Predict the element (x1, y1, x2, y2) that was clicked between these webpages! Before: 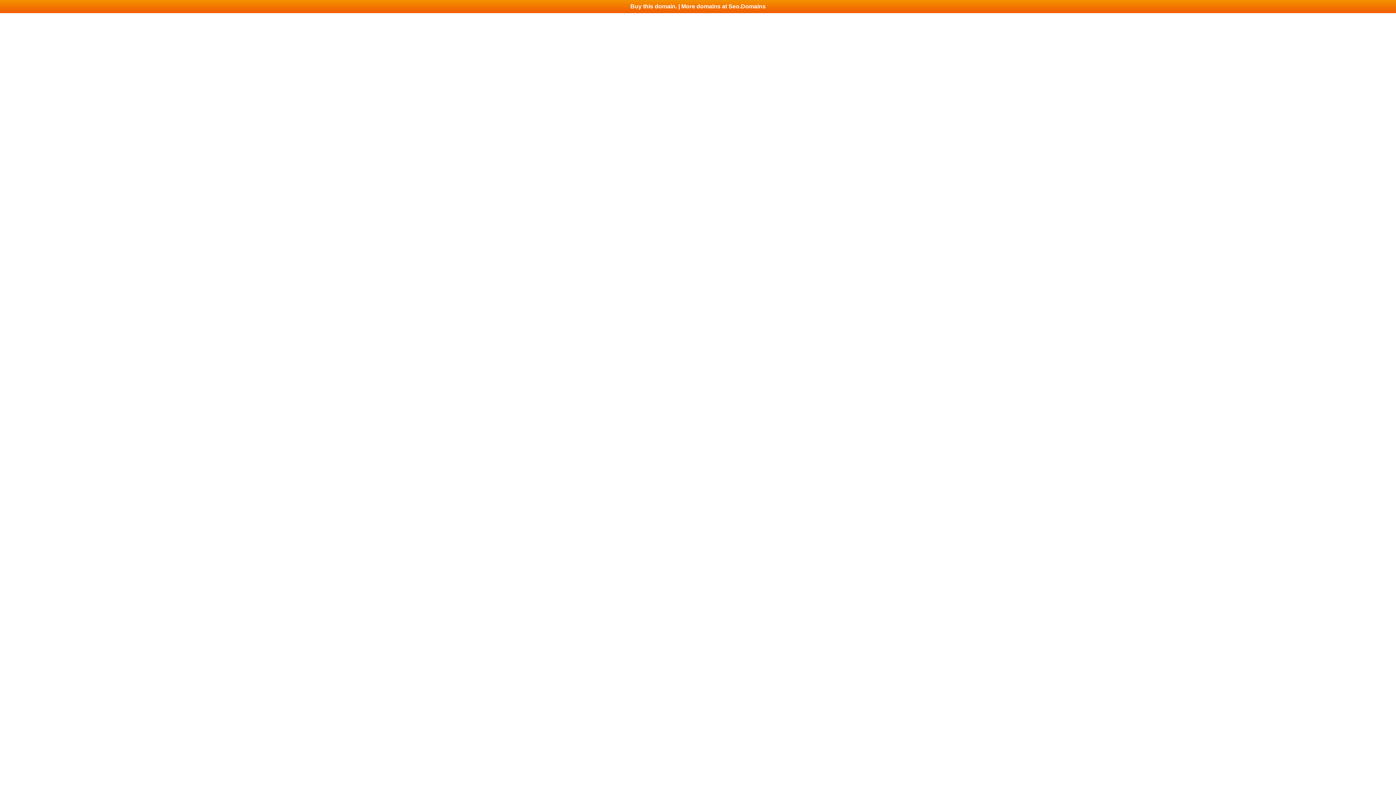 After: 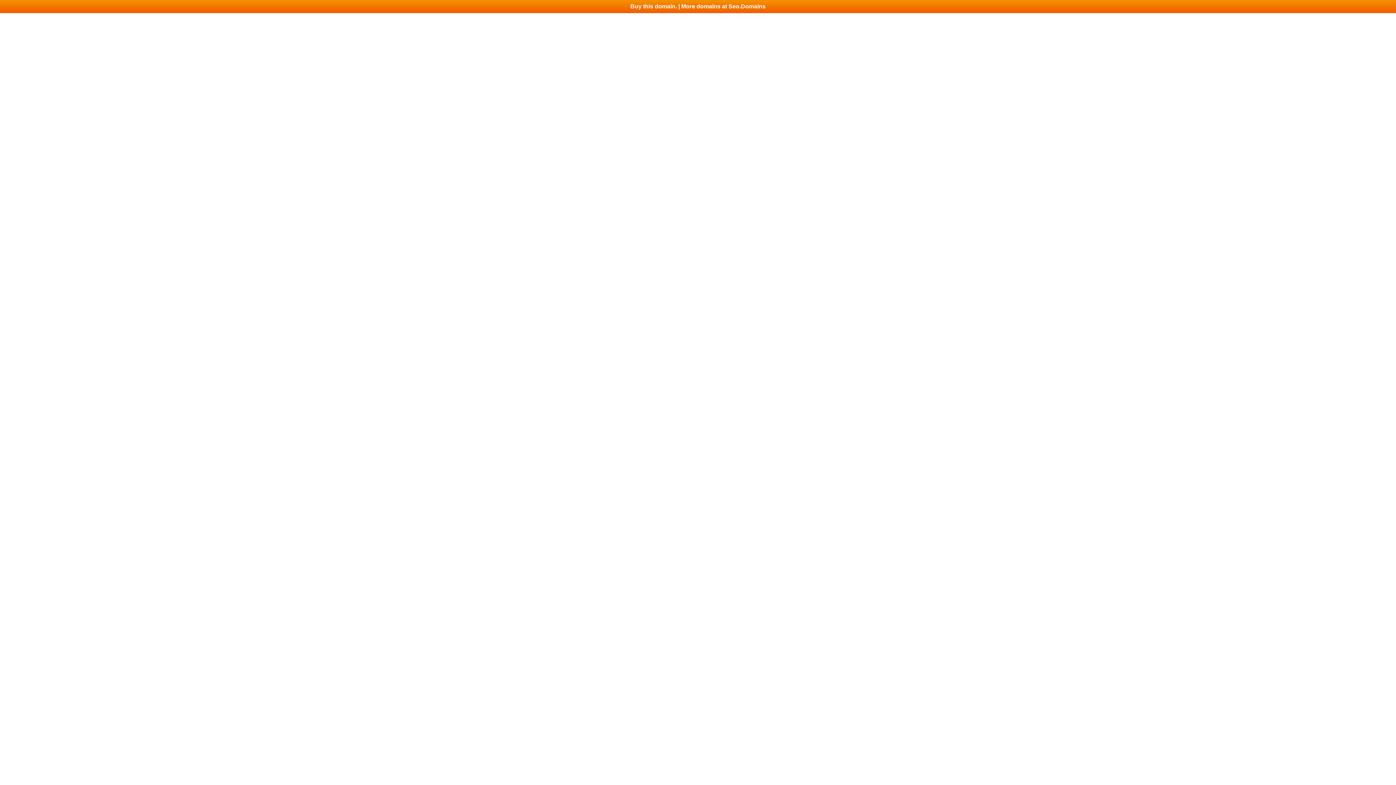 Action: label: Buy this domain. | More domains at Seo.Domains bbox: (0, 0, 1396, 13)